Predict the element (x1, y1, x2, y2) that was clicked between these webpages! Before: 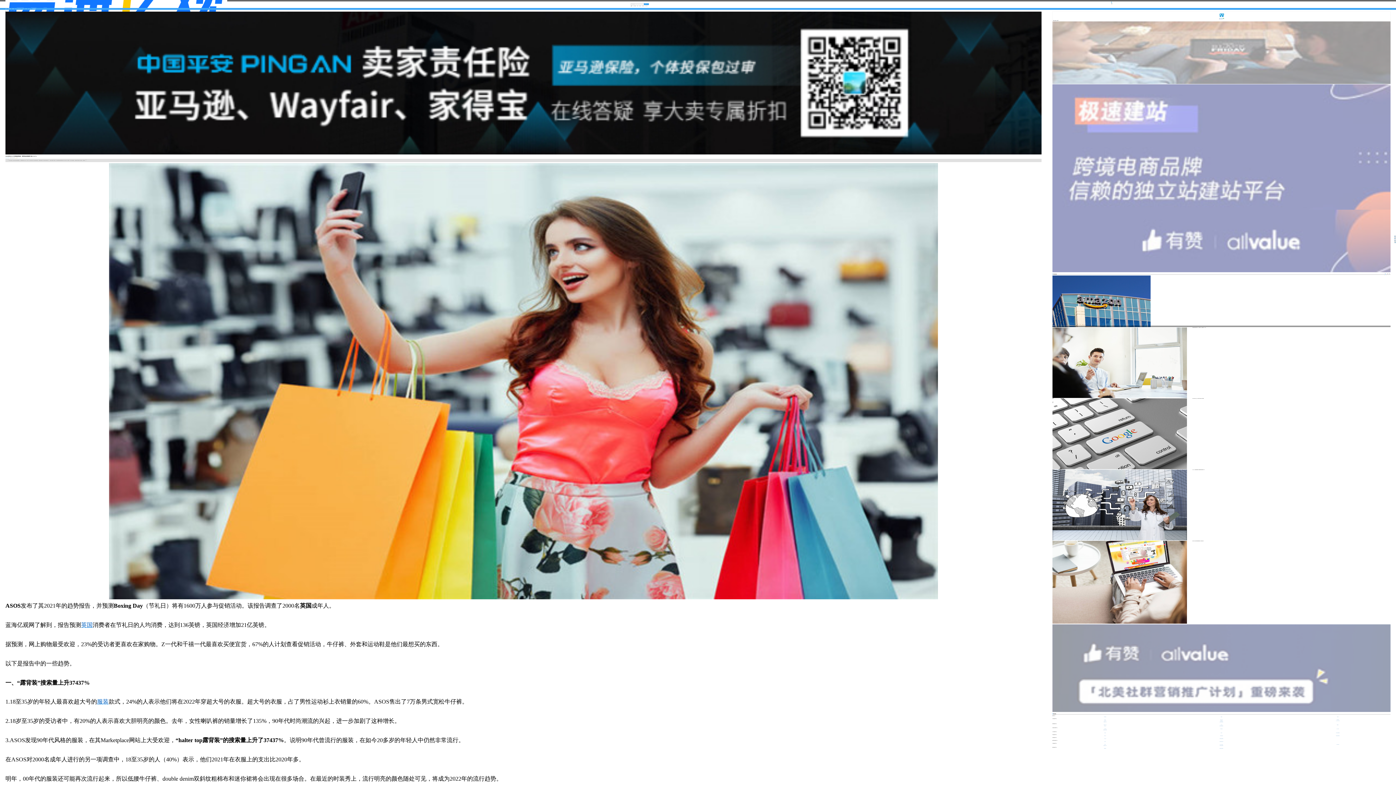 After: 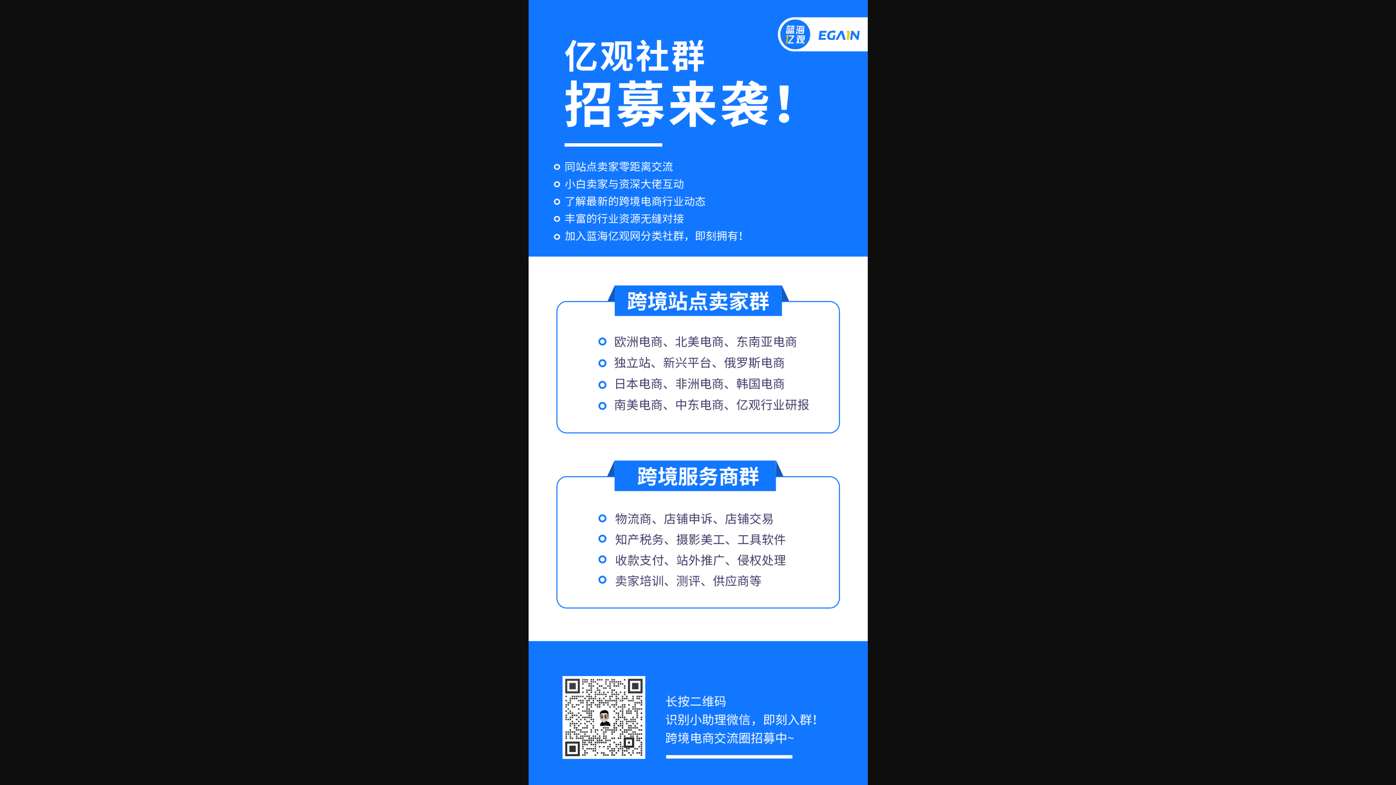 Action: bbox: (1219, 748, 1223, 749) label: 南美卖家群